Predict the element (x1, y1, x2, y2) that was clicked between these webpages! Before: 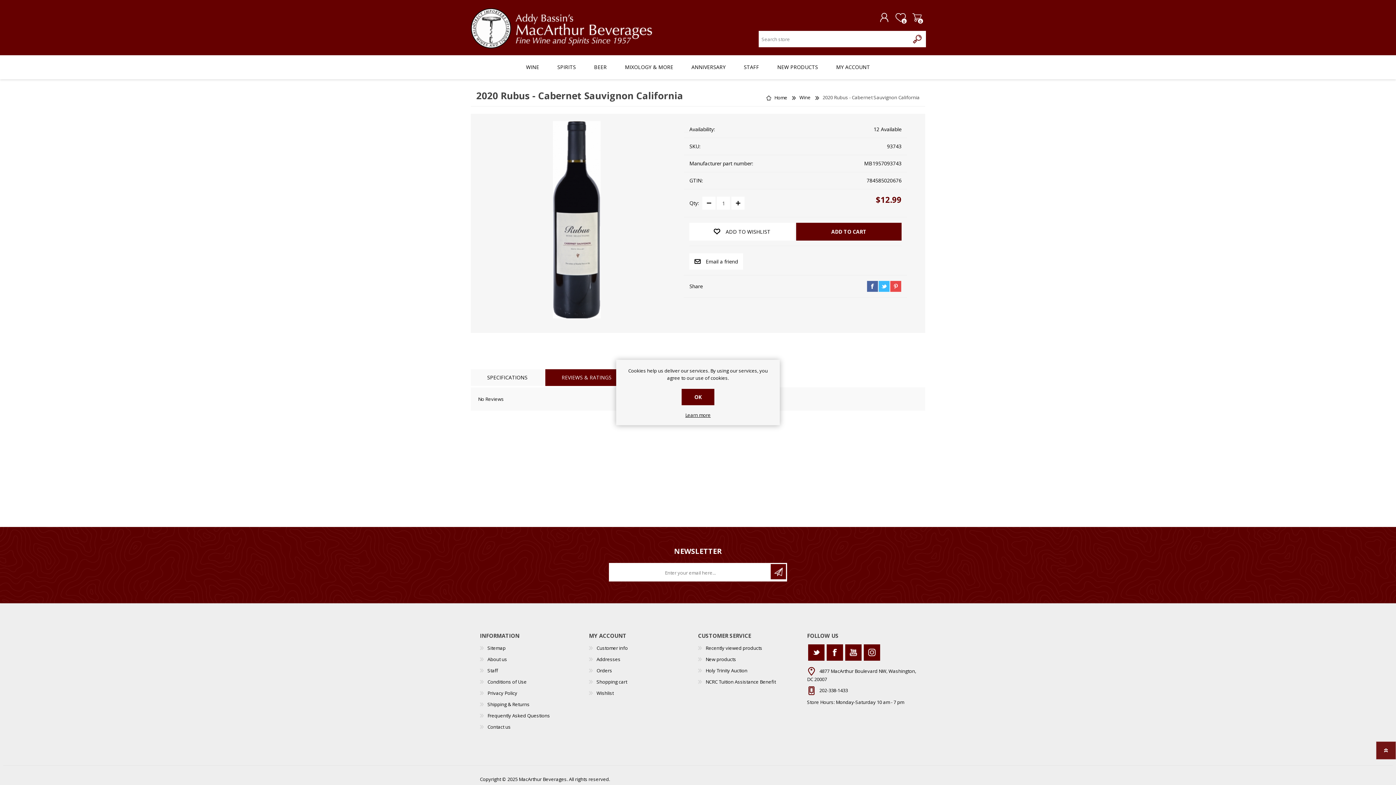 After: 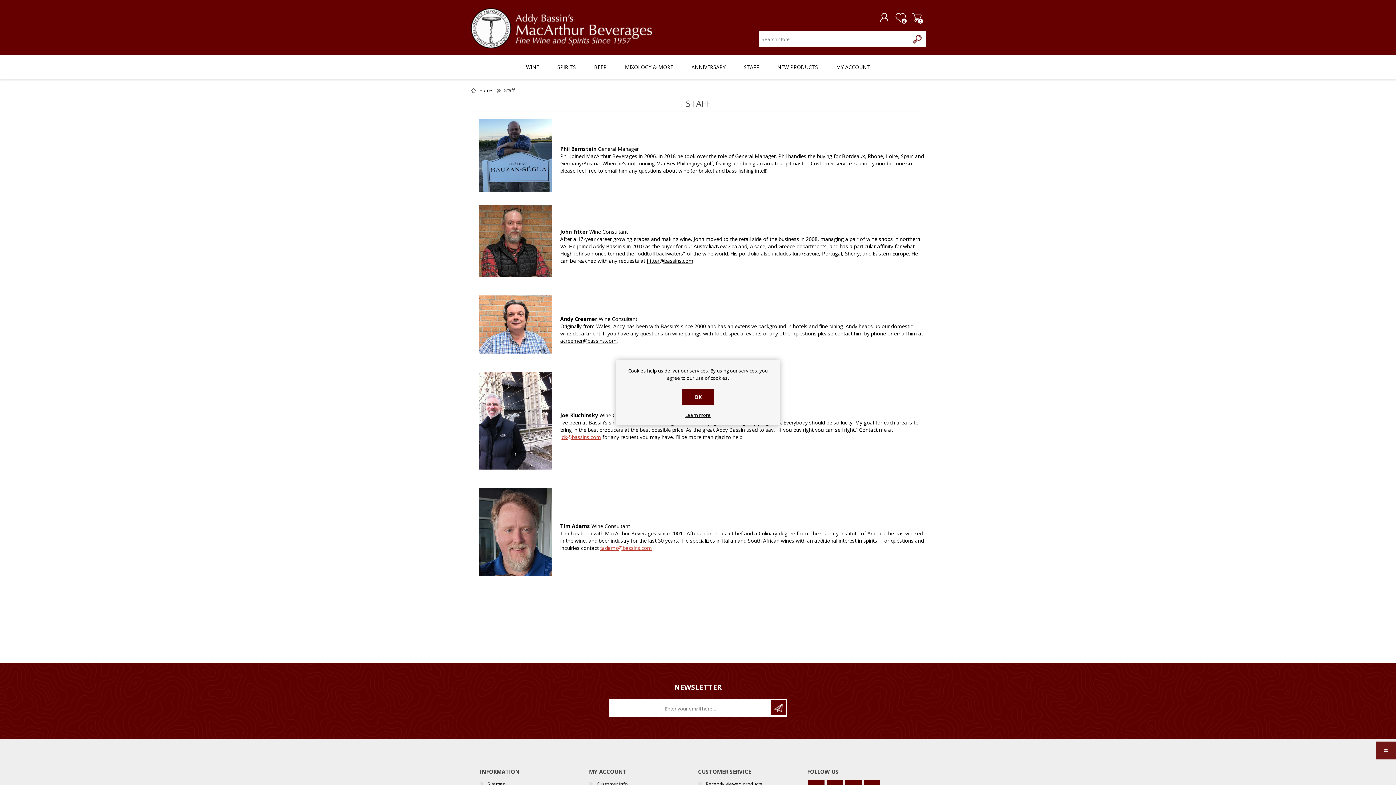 Action: bbox: (487, 667, 498, 674) label: Staff